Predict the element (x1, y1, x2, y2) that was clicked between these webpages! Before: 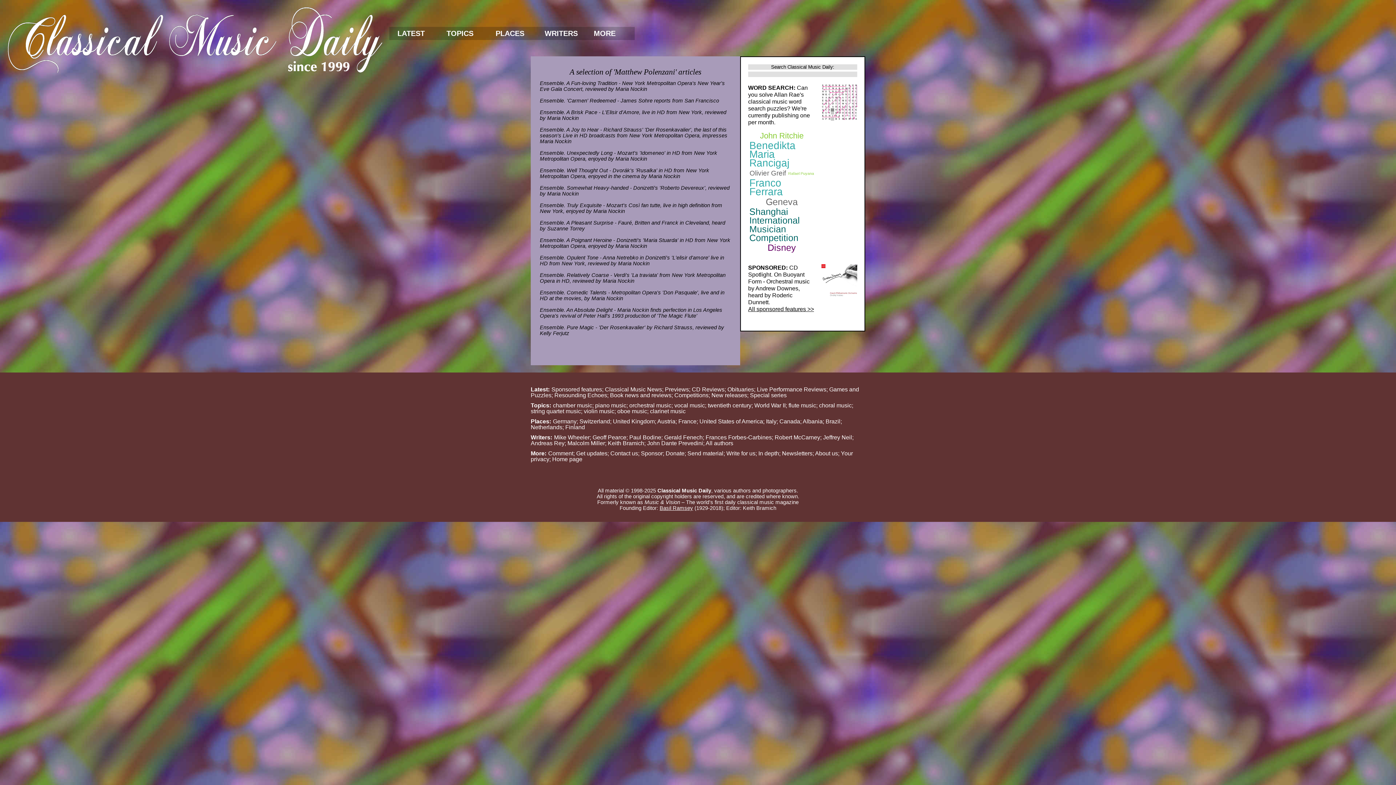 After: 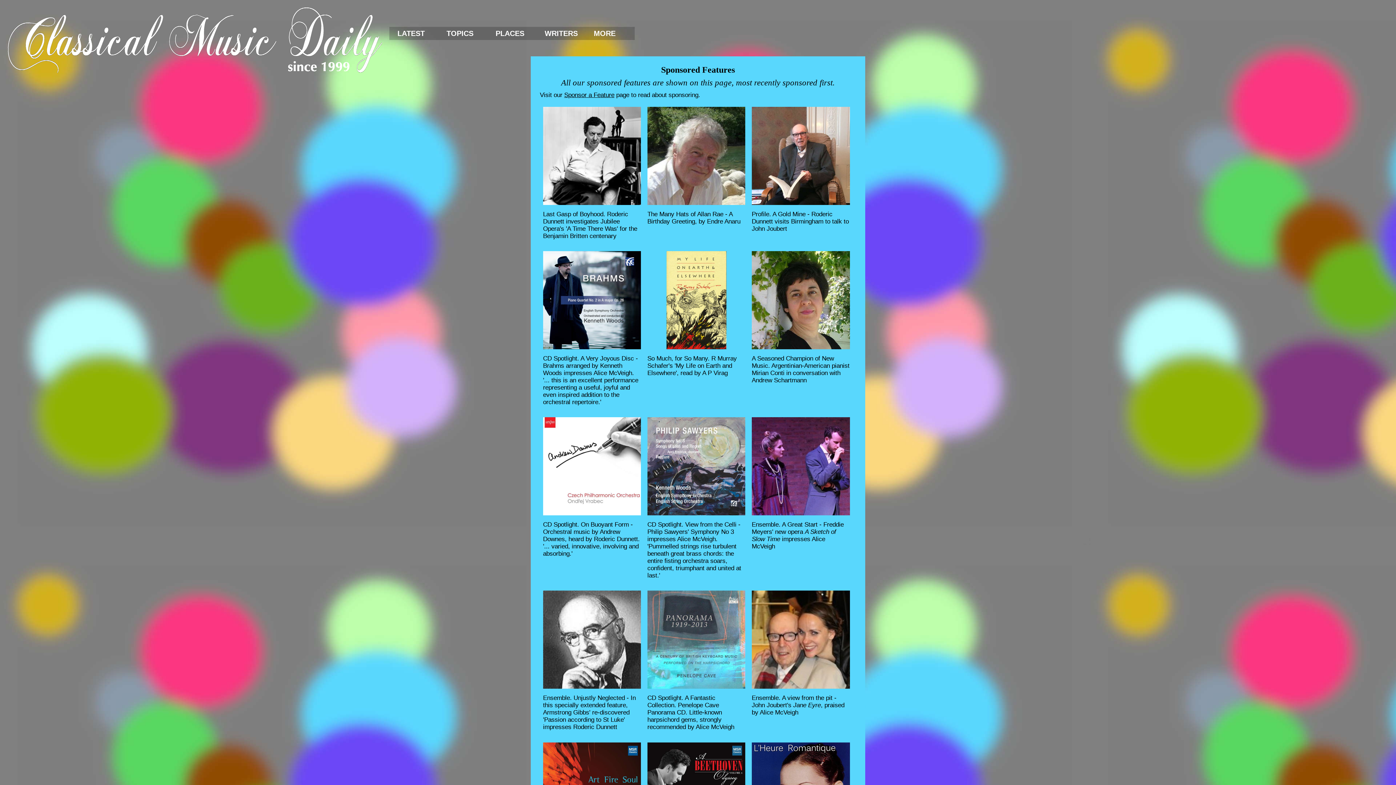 Action: label: All sponsored features >> bbox: (748, 306, 814, 312)